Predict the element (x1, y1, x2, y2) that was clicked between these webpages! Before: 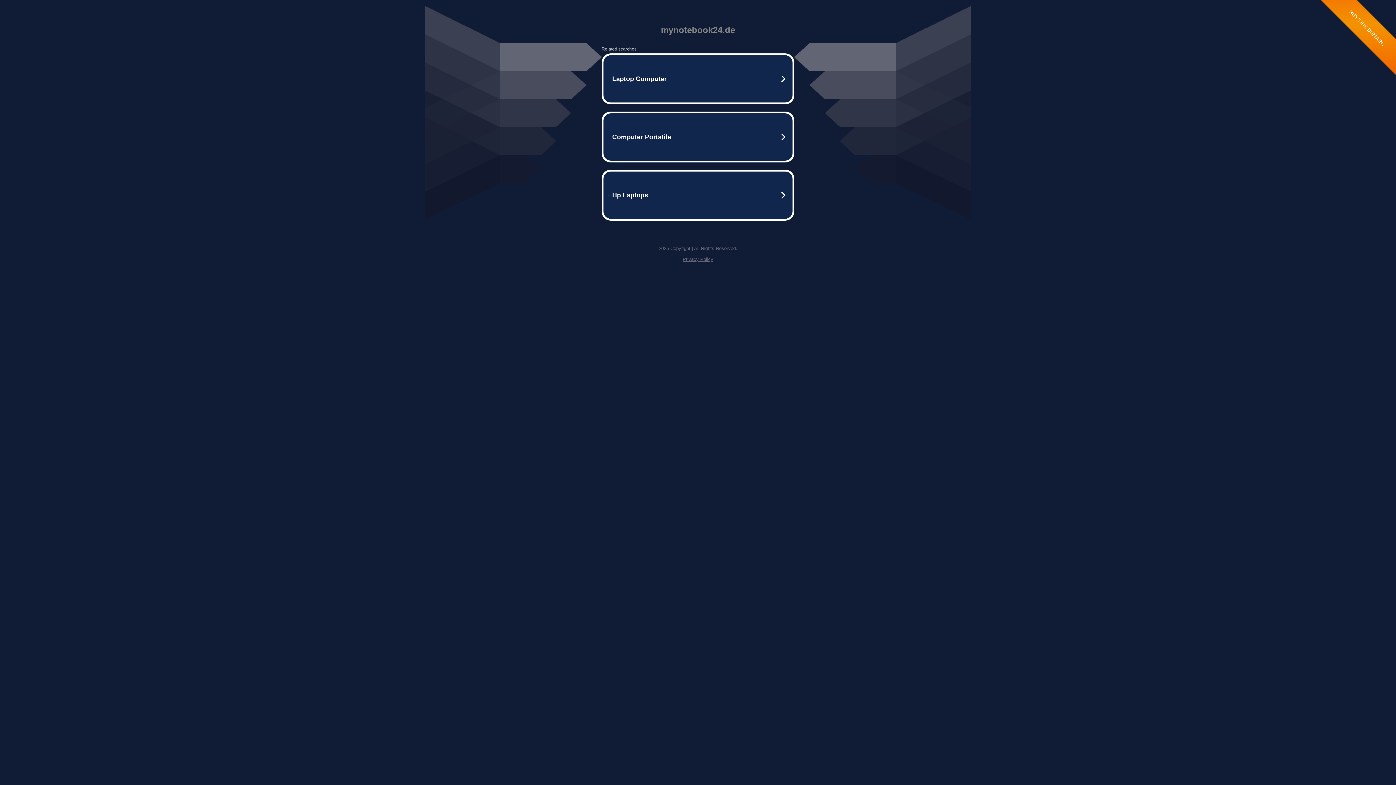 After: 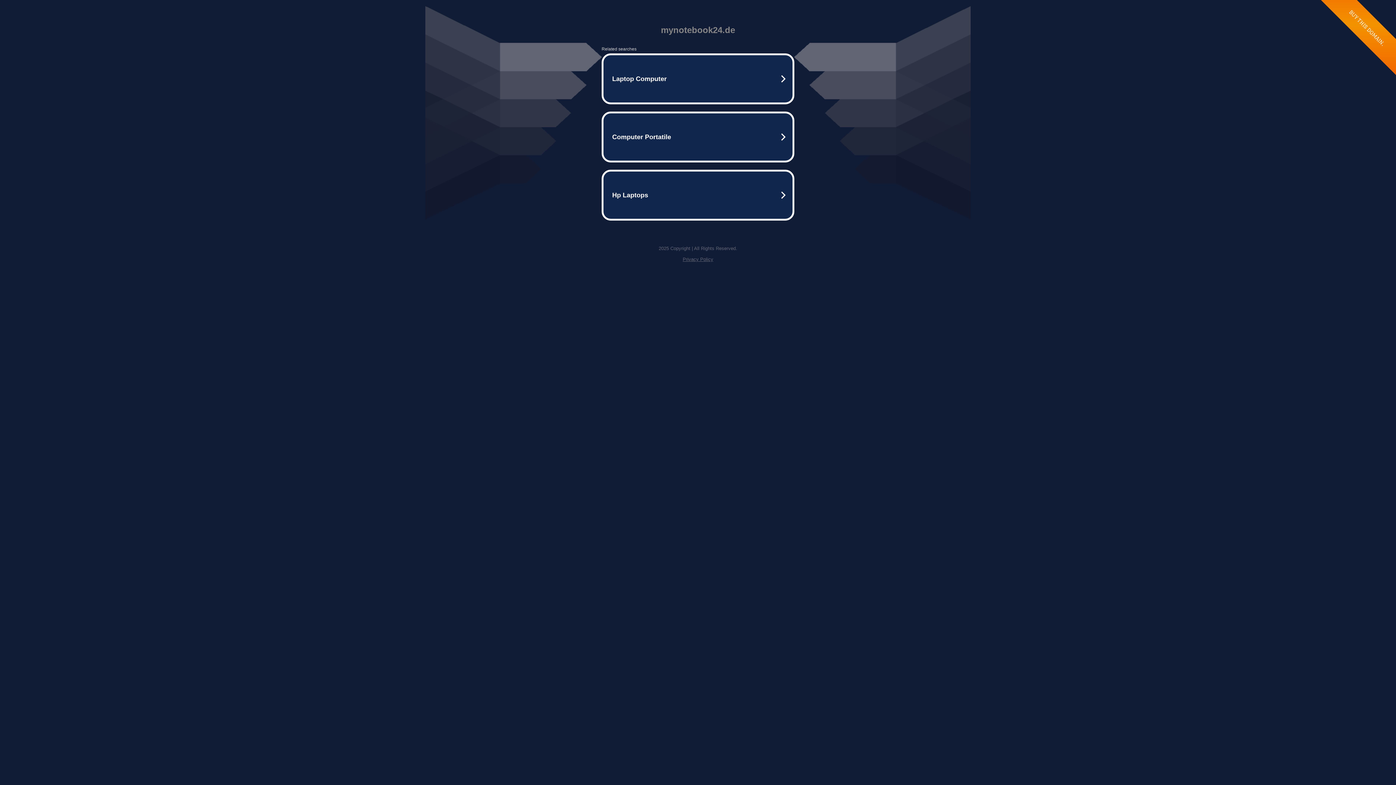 Action: label: Privacy Policy bbox: (682, 256, 713, 262)